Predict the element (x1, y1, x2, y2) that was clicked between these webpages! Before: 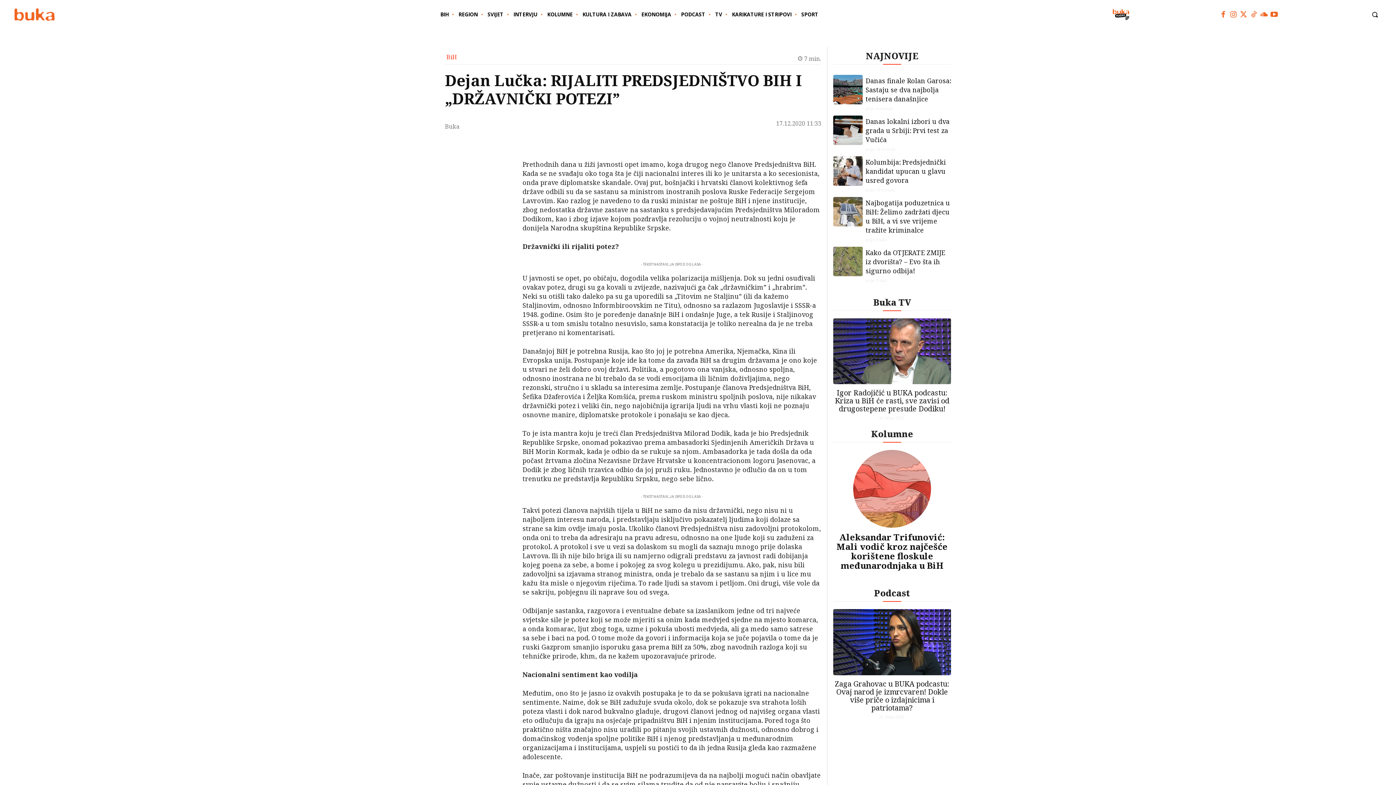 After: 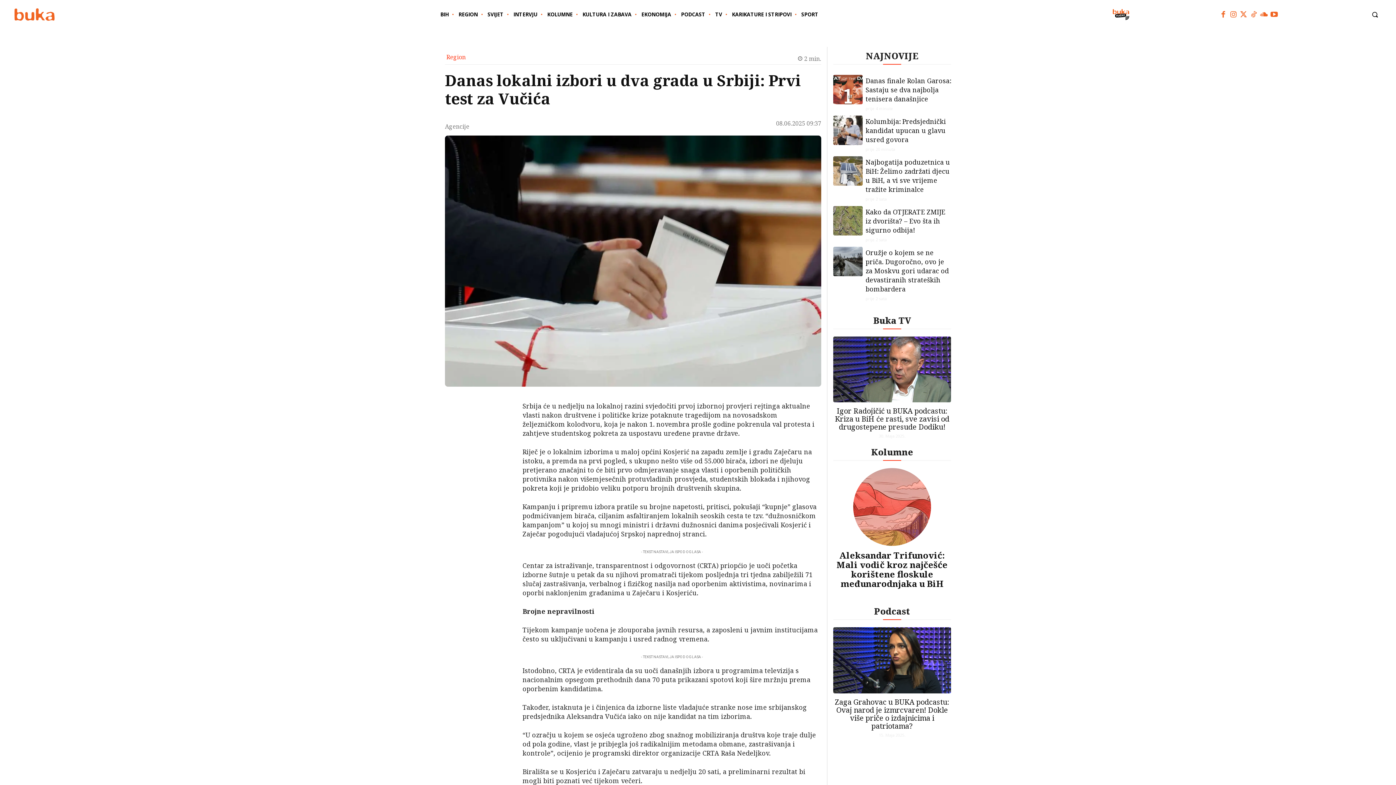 Action: label: Danas lokalni izbori u dva grada u Srbiji: Prvi test za Vučića bbox: (865, 117, 949, 144)